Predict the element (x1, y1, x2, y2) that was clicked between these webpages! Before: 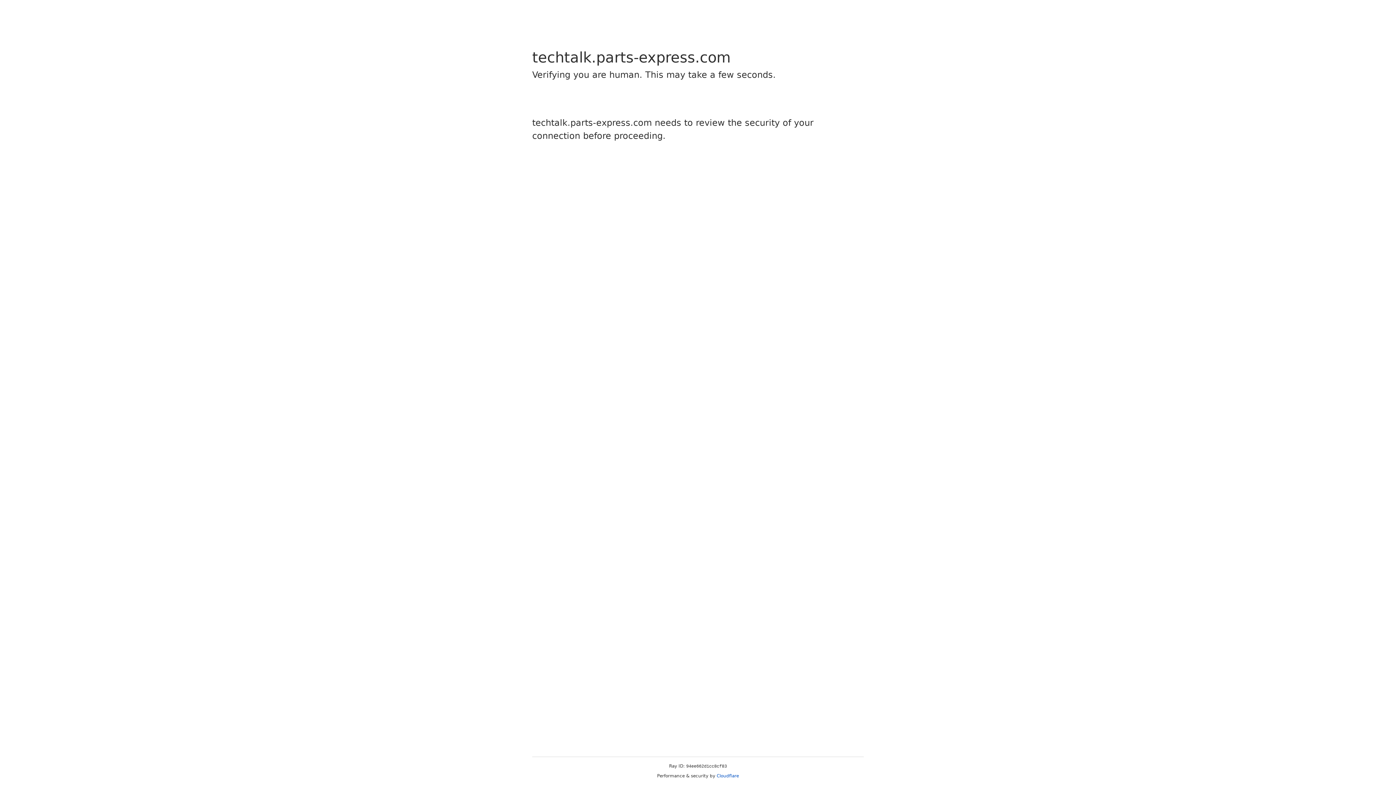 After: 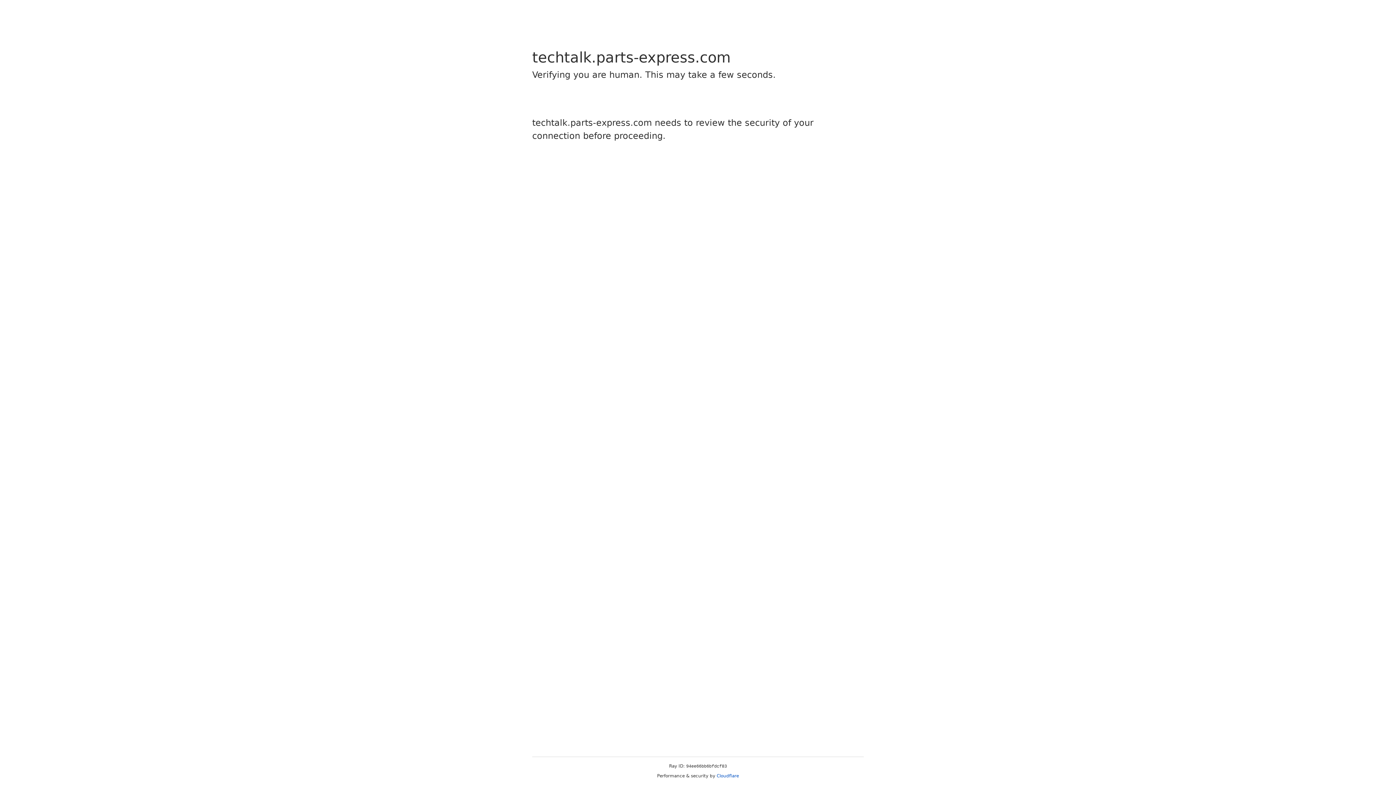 Action: bbox: (716, 773, 739, 778) label: Cloudflare